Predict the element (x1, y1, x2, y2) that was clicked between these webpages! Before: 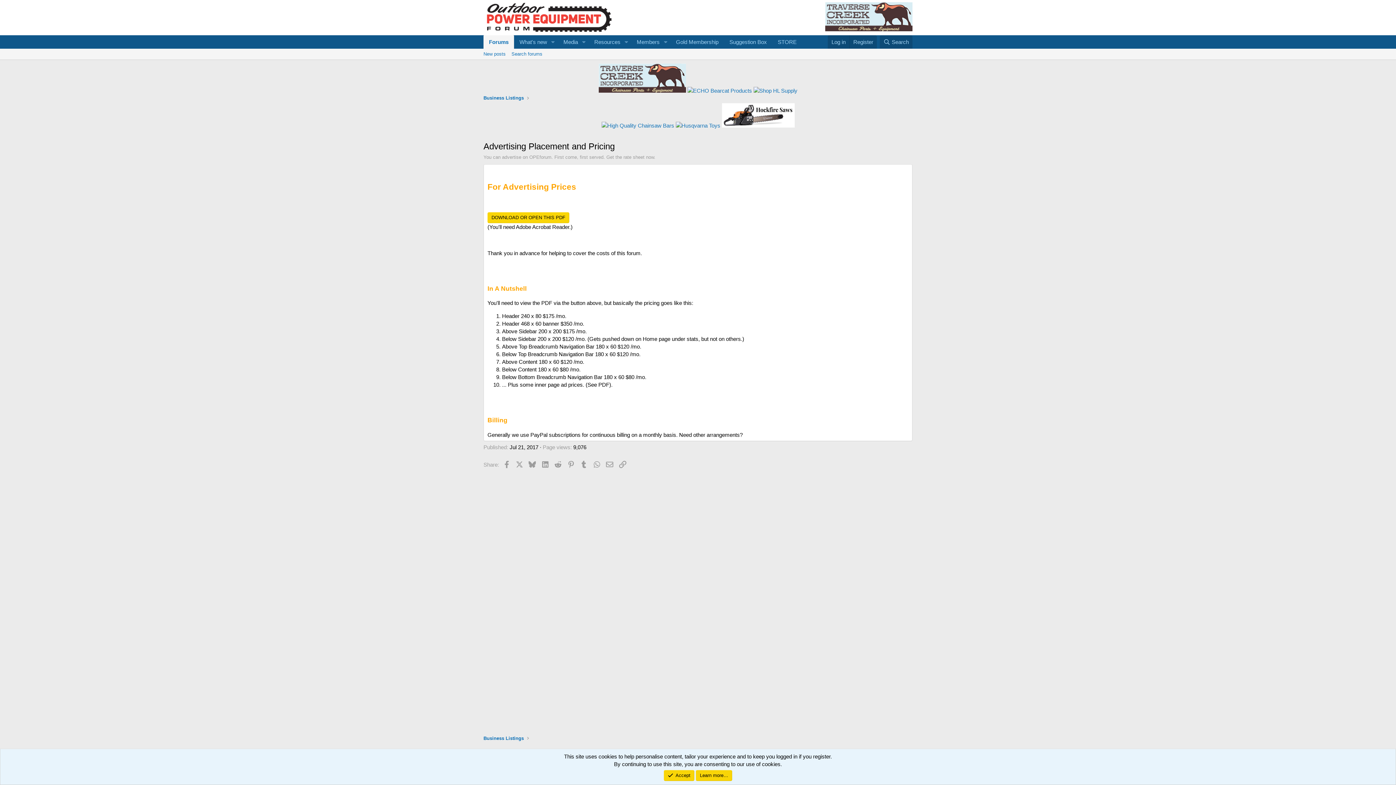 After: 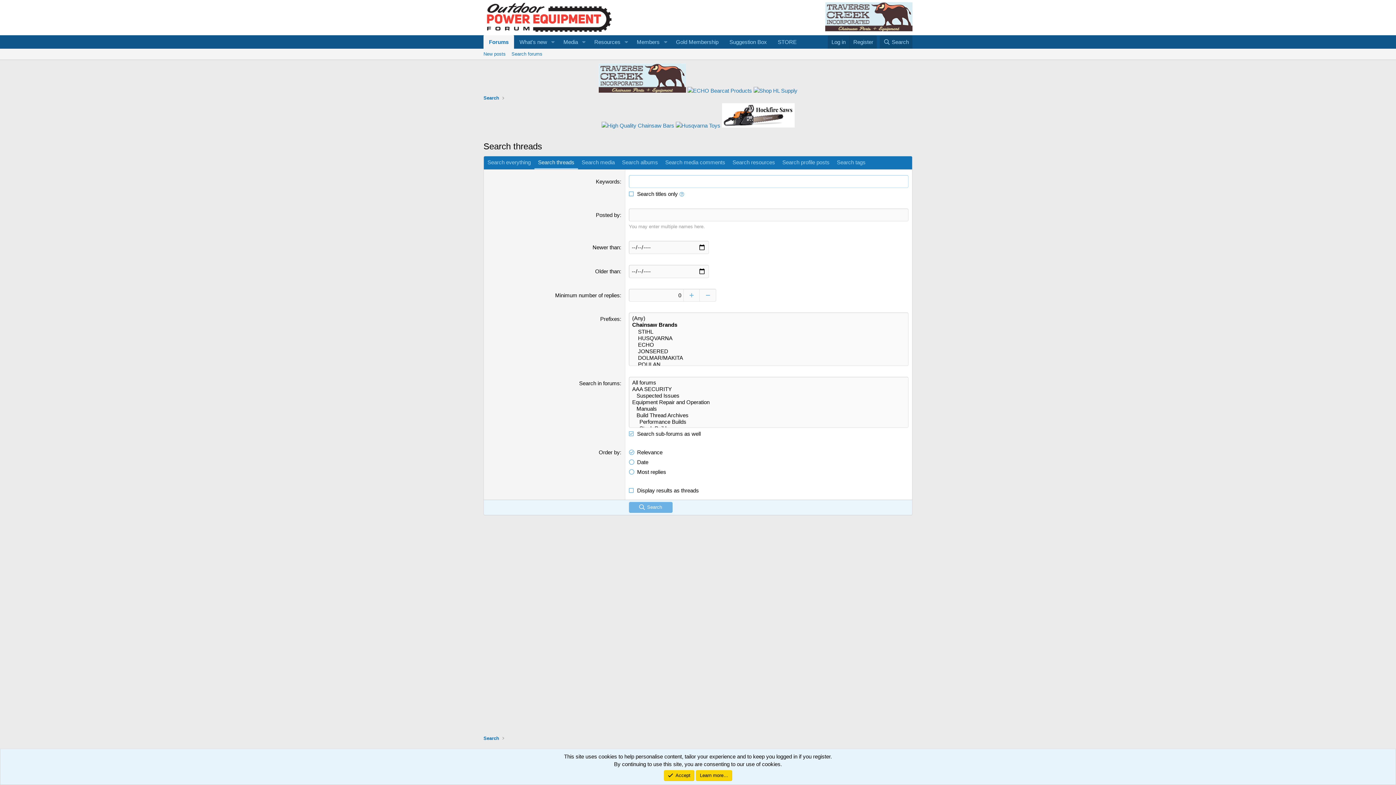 Action: label: Search forums bbox: (508, 48, 545, 59)